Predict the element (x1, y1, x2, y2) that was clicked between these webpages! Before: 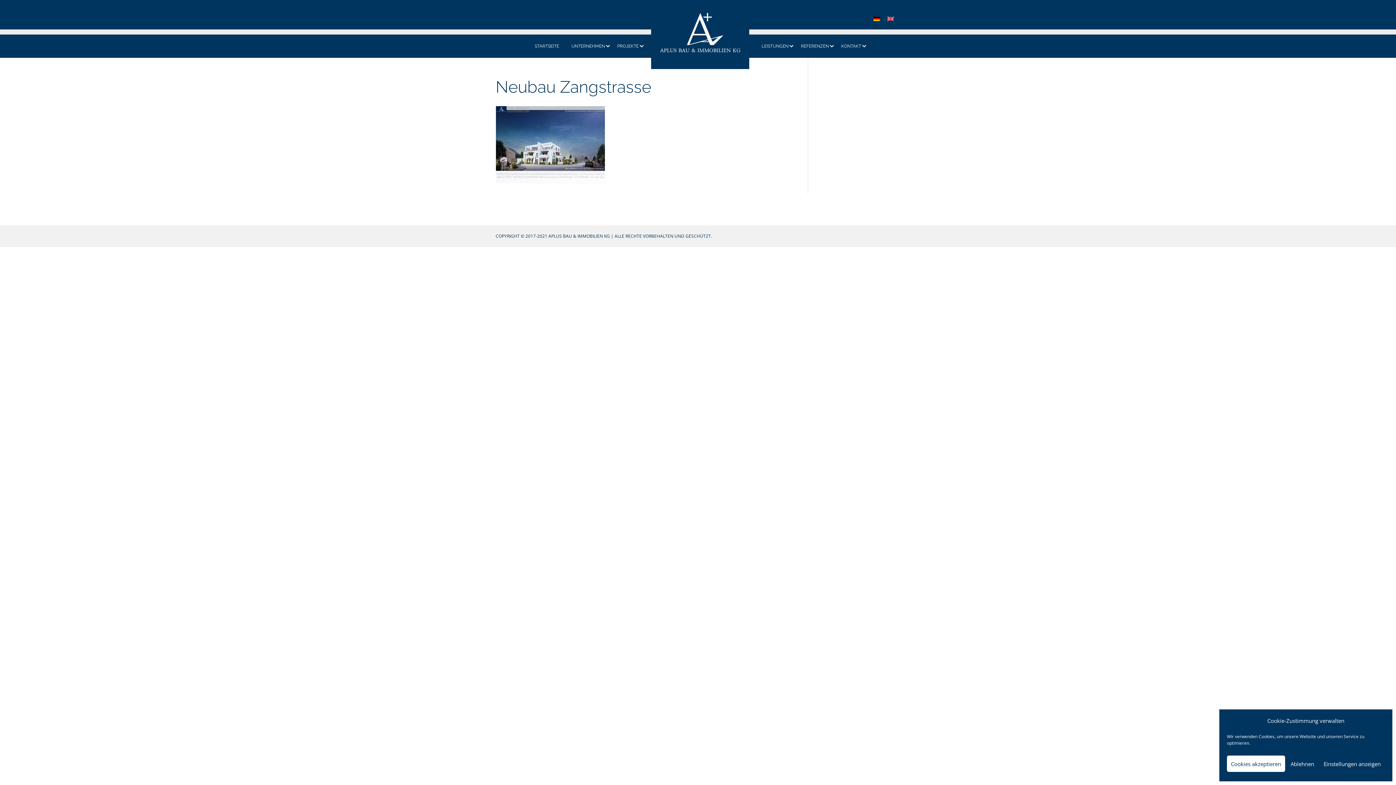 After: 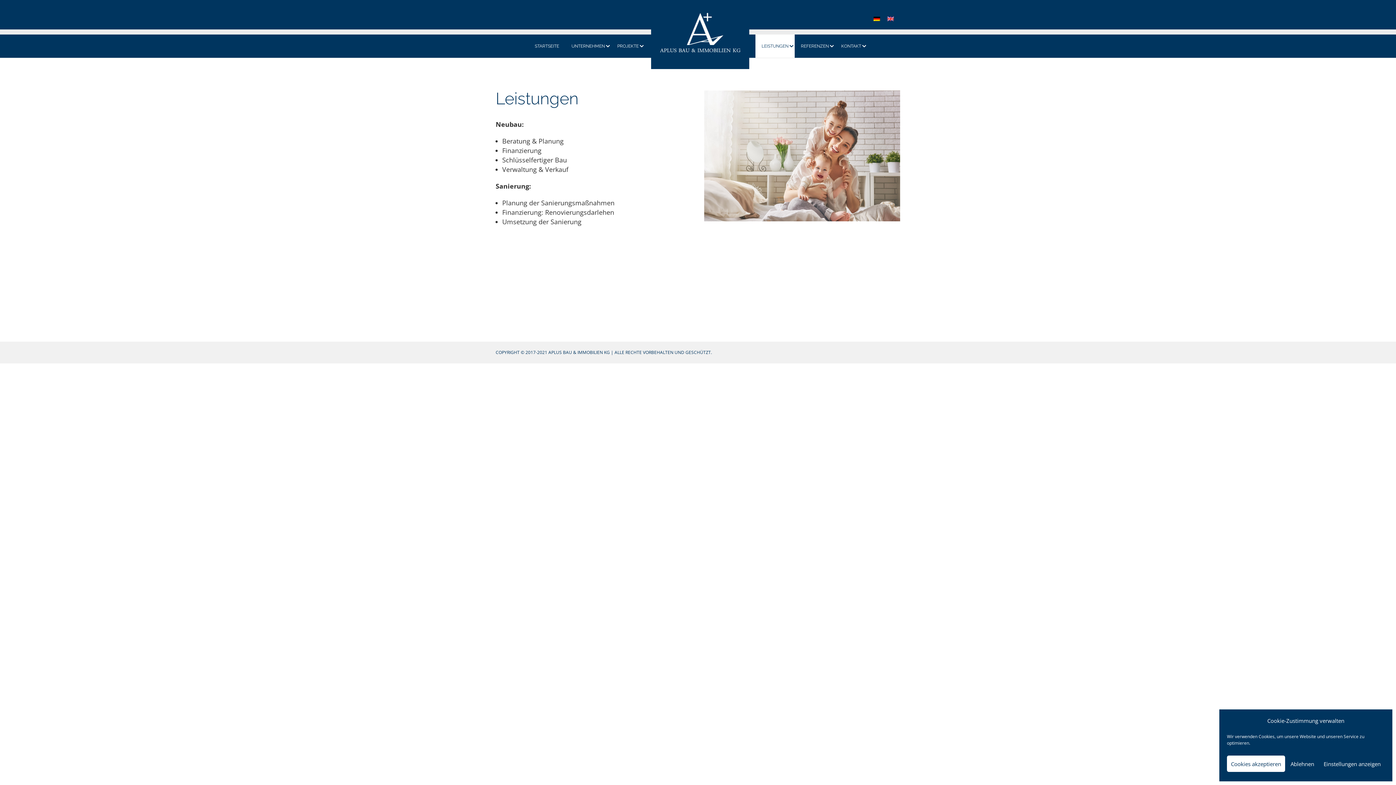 Action: bbox: (755, 34, 794, 57) label: LEISTUNGEN